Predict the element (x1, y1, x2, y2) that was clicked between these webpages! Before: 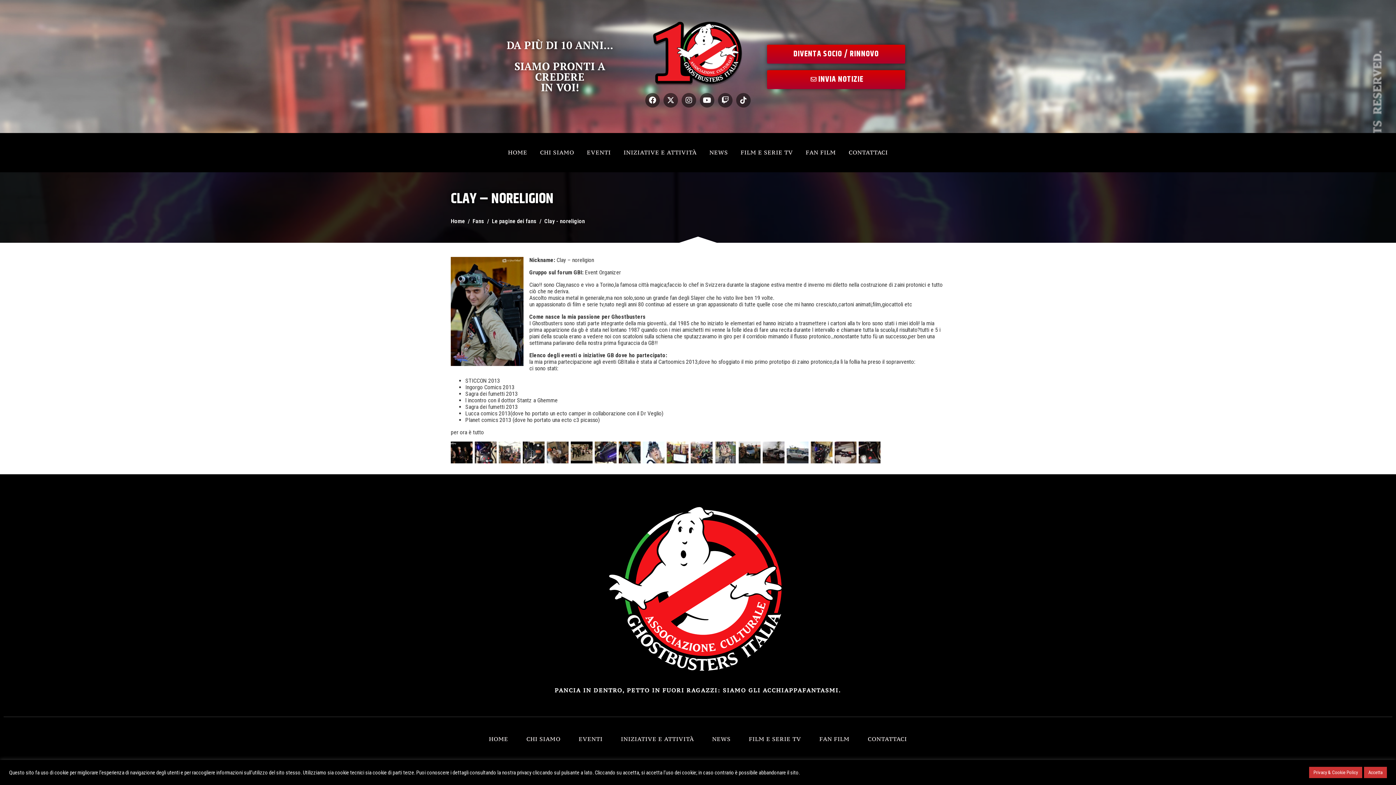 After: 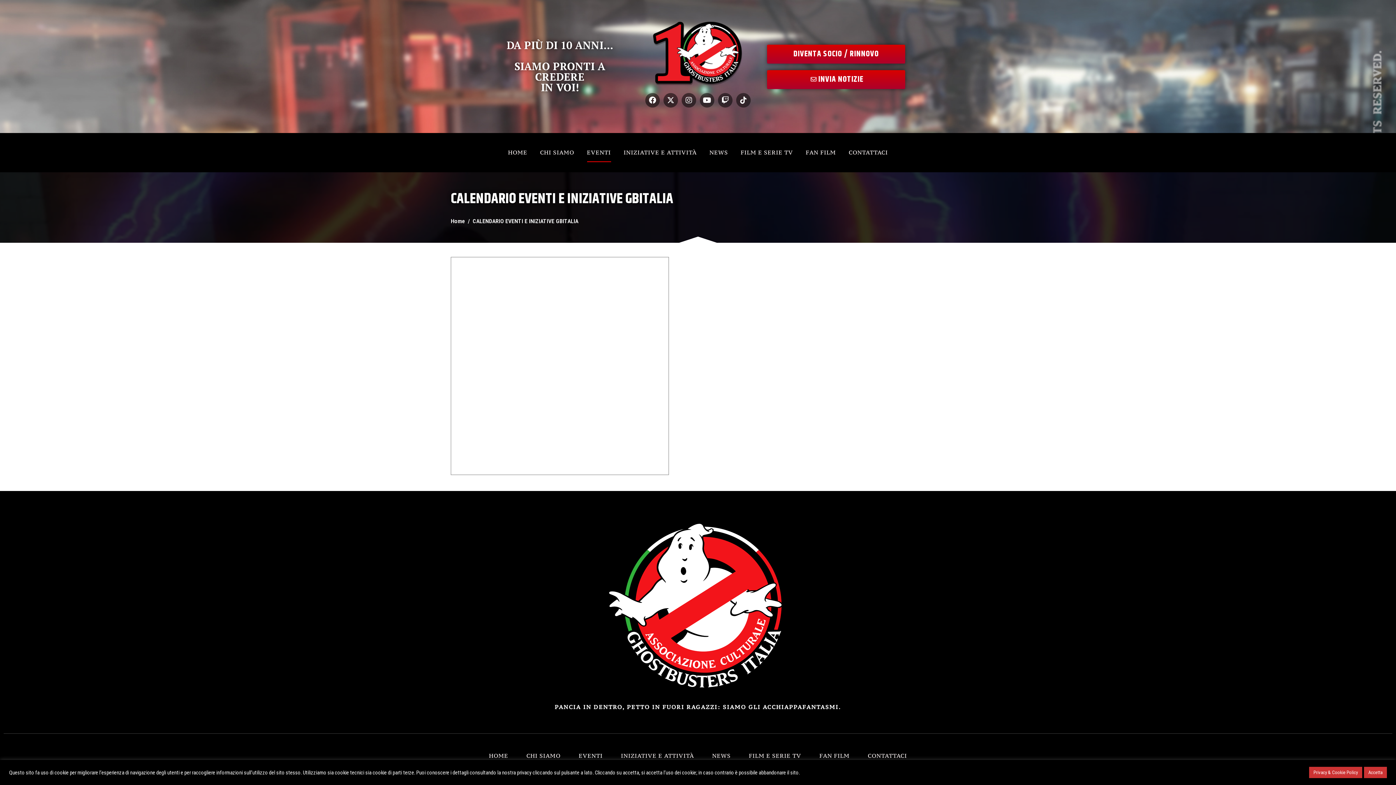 Action: label: EVENTI bbox: (577, 730, 604, 749)